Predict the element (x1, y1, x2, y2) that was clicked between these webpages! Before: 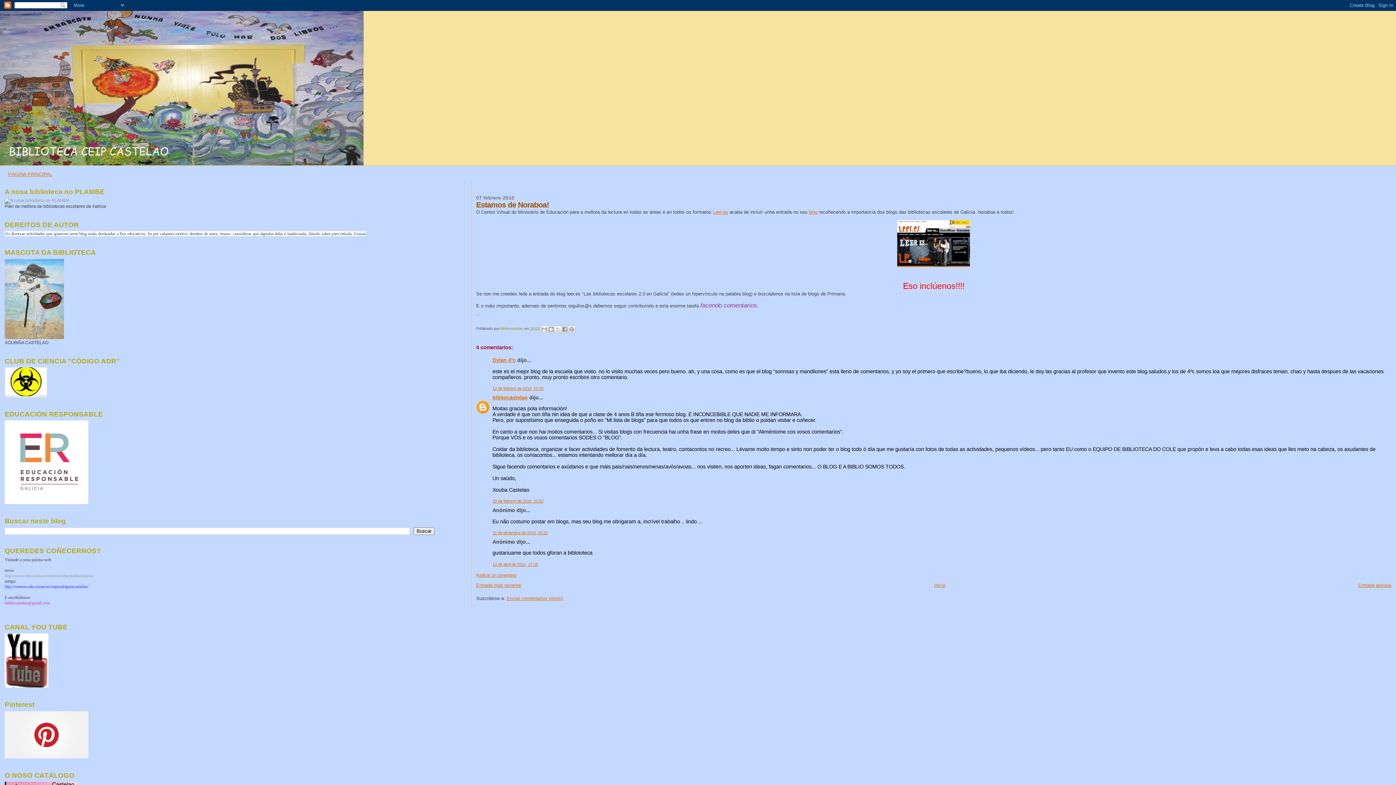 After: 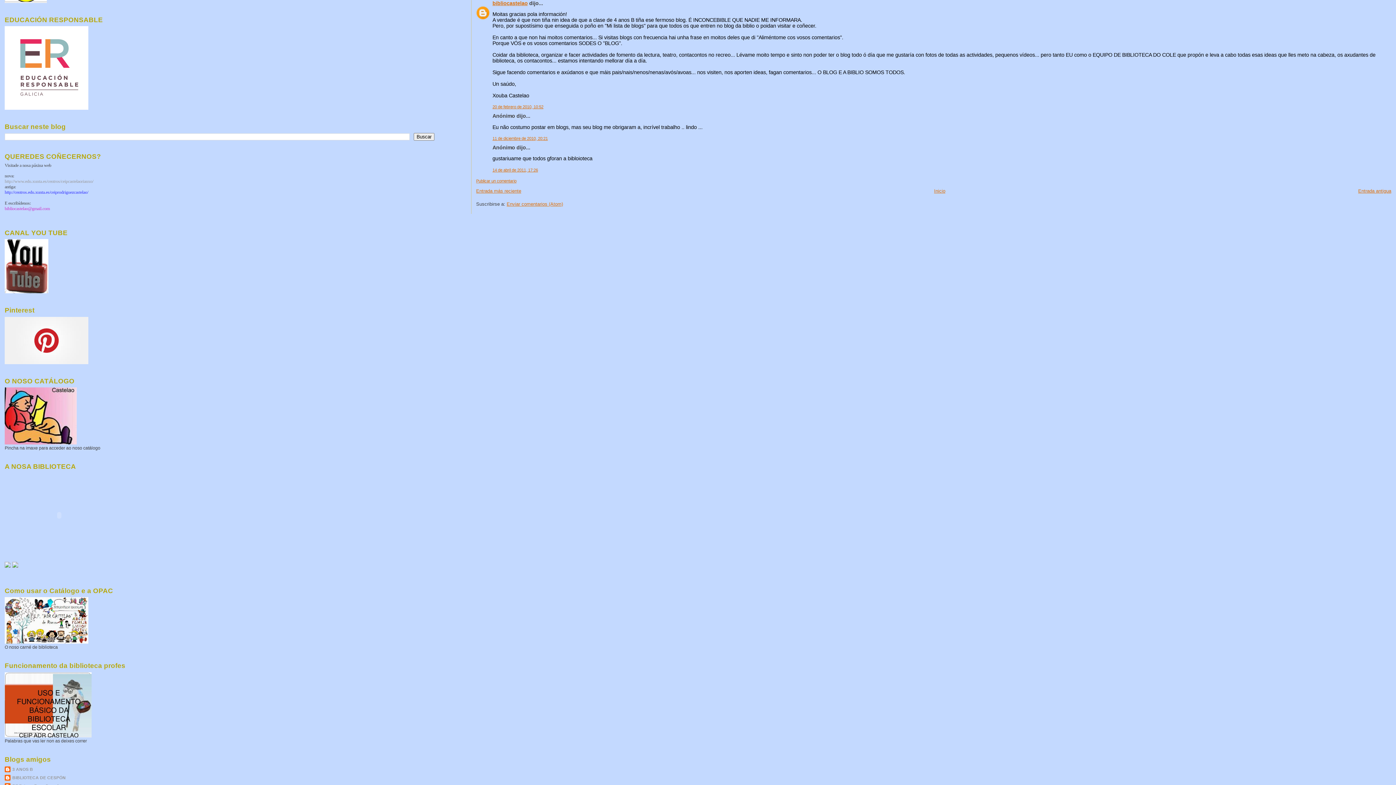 Action: bbox: (492, 499, 543, 503) label: 20 de febrero de 2010, 10:52